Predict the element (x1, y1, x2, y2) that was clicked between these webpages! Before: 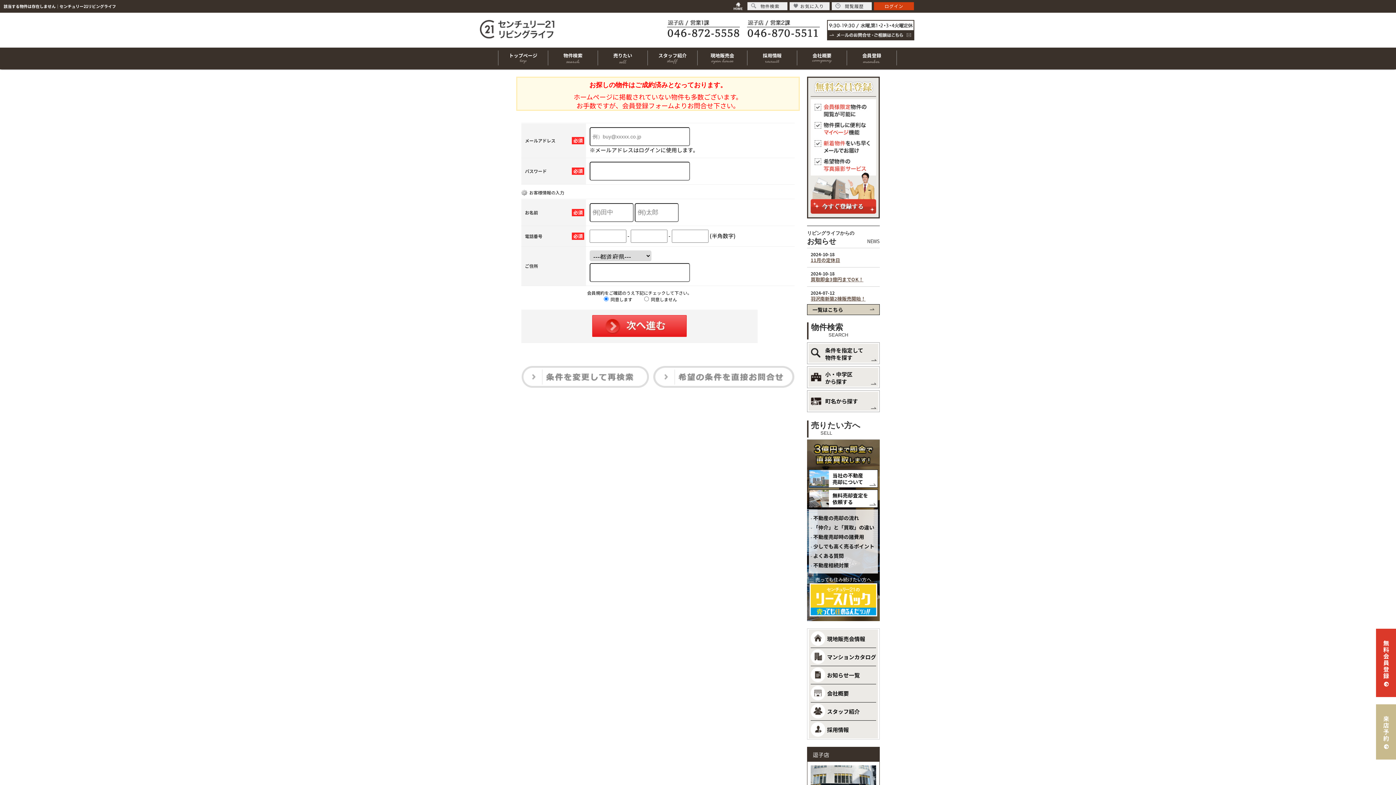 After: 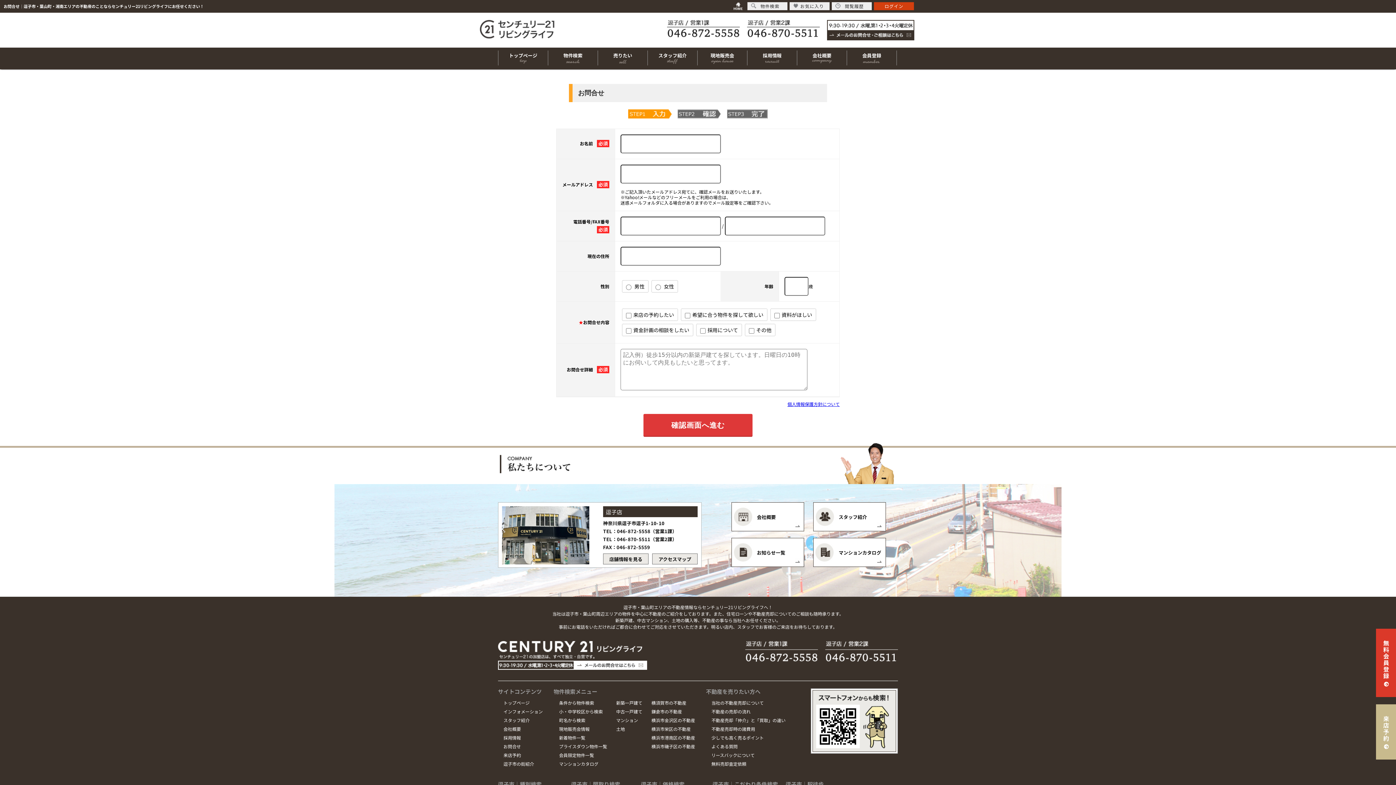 Action: bbox: (827, 33, 914, 40)